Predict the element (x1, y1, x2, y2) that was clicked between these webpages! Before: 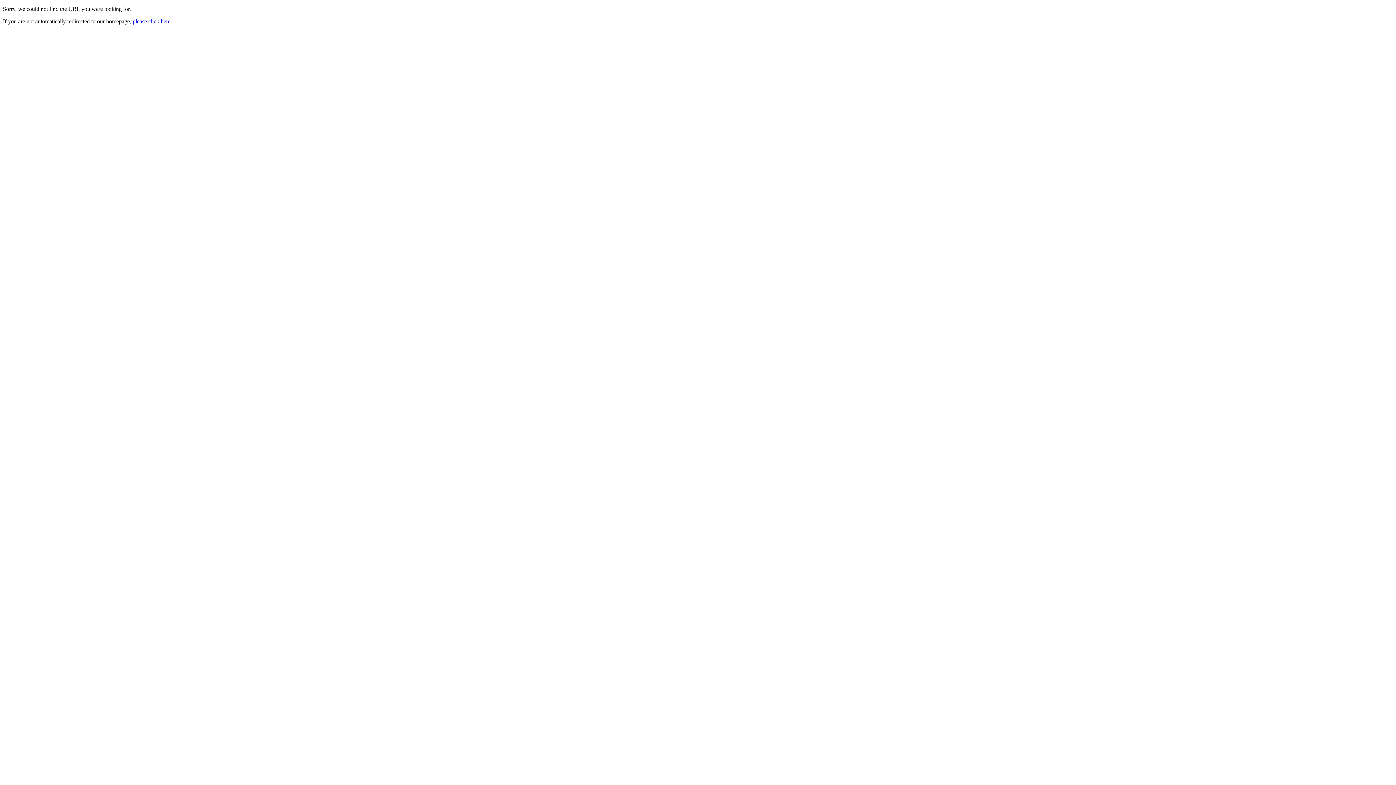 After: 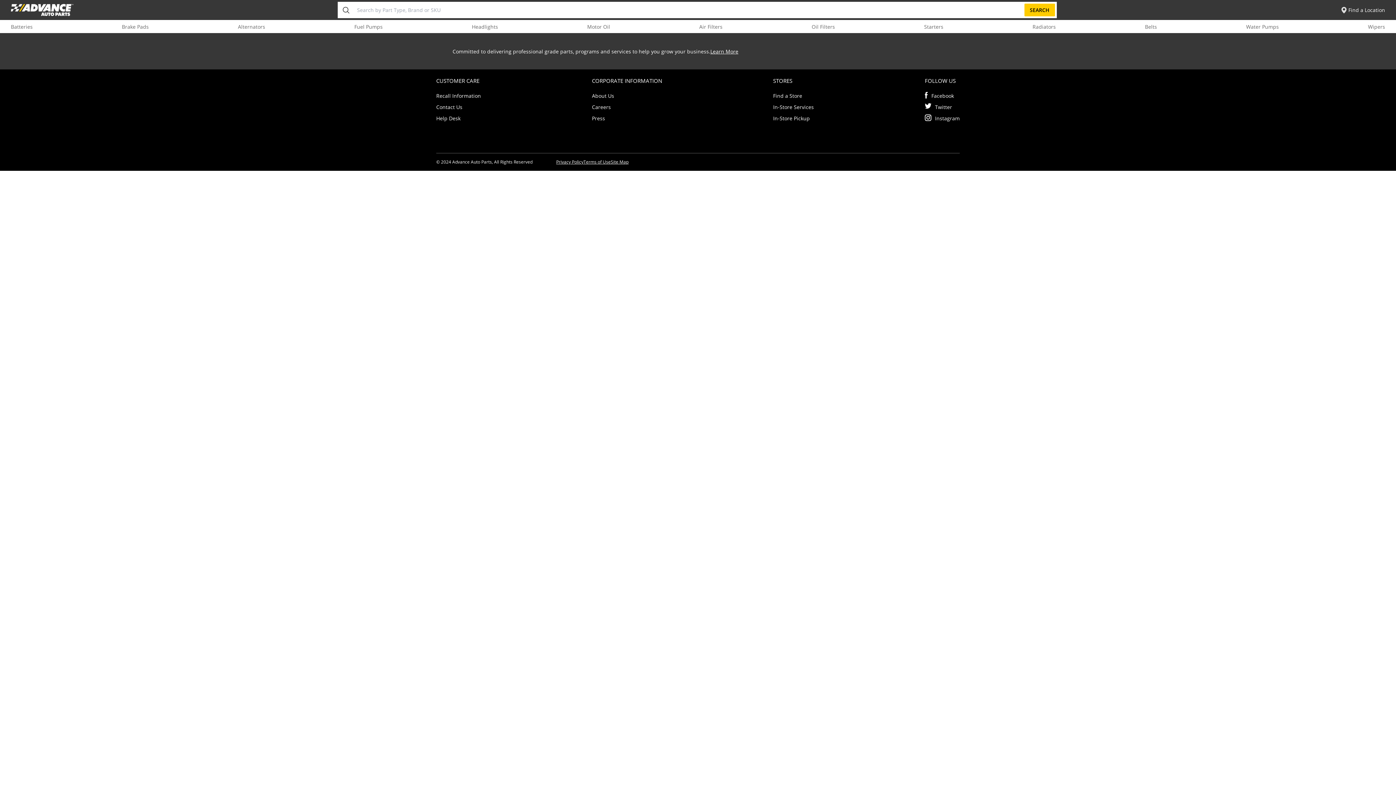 Action: label: please click here. bbox: (132, 18, 172, 24)